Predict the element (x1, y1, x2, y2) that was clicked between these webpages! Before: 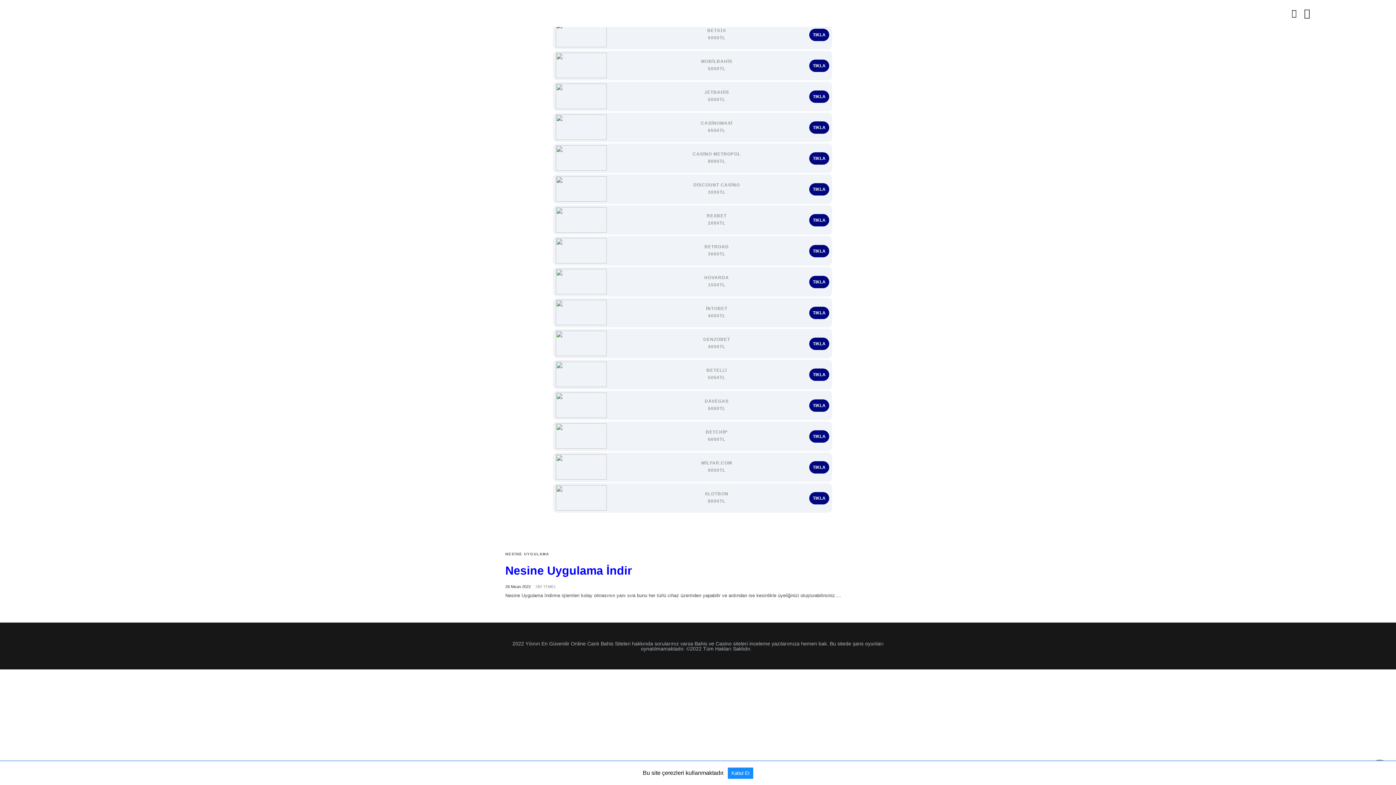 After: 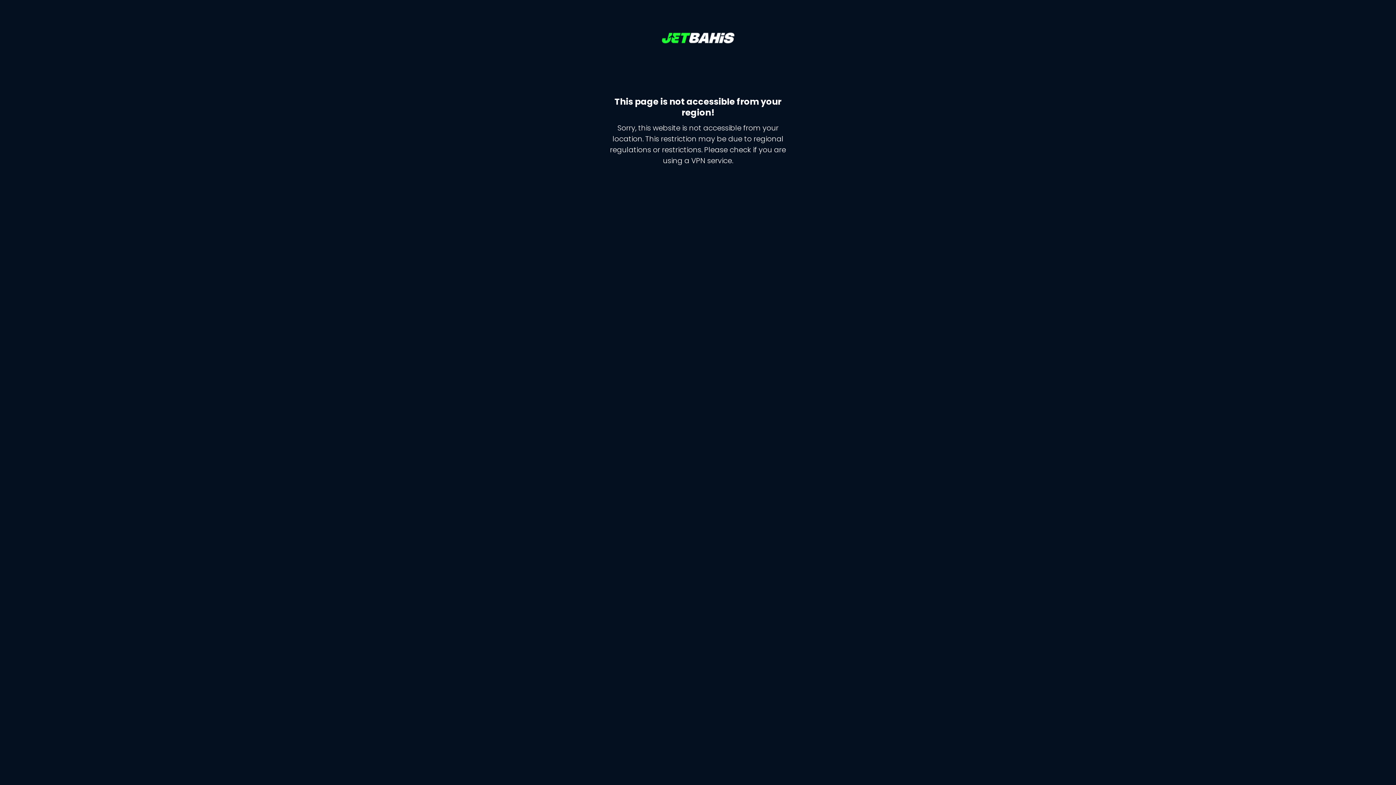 Action: label: TIKLA bbox: (809, 90, 829, 102)